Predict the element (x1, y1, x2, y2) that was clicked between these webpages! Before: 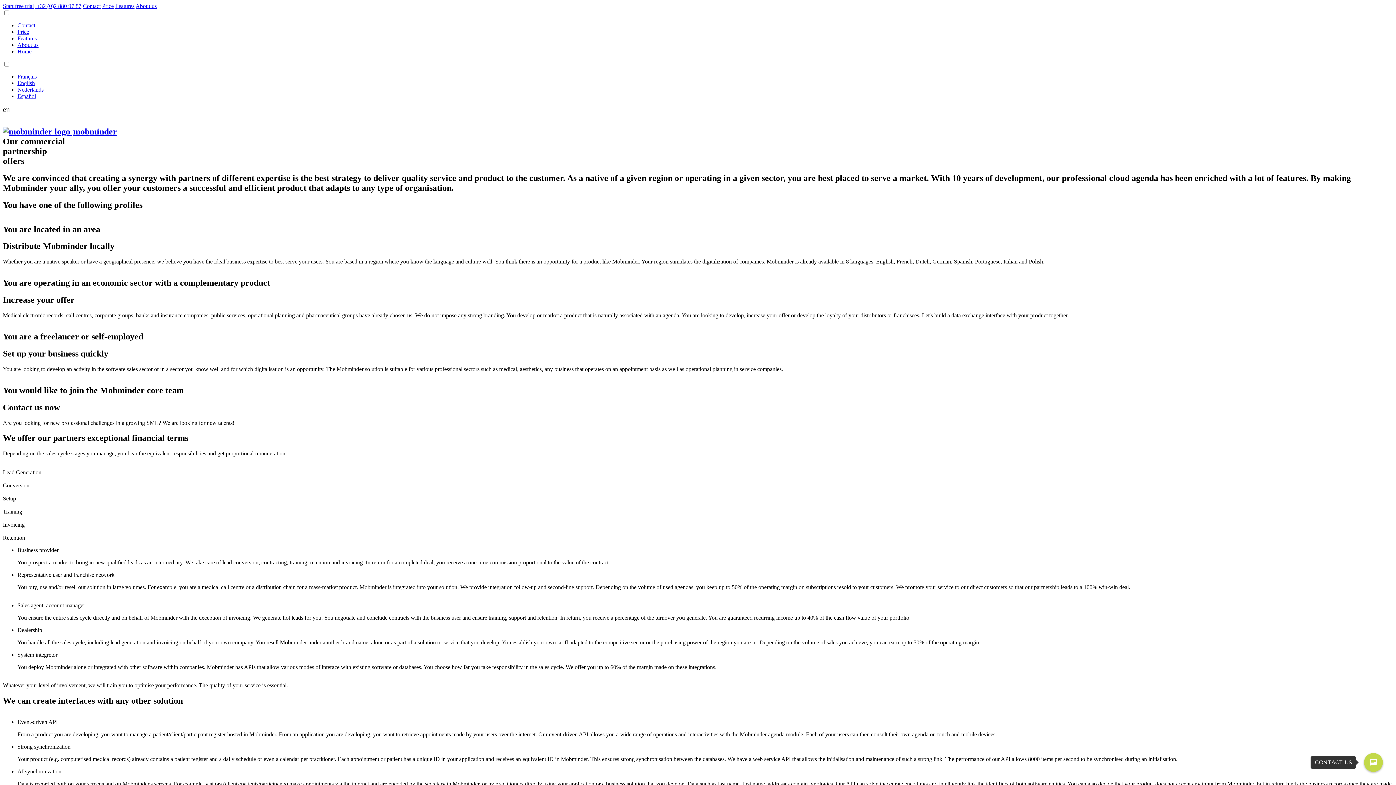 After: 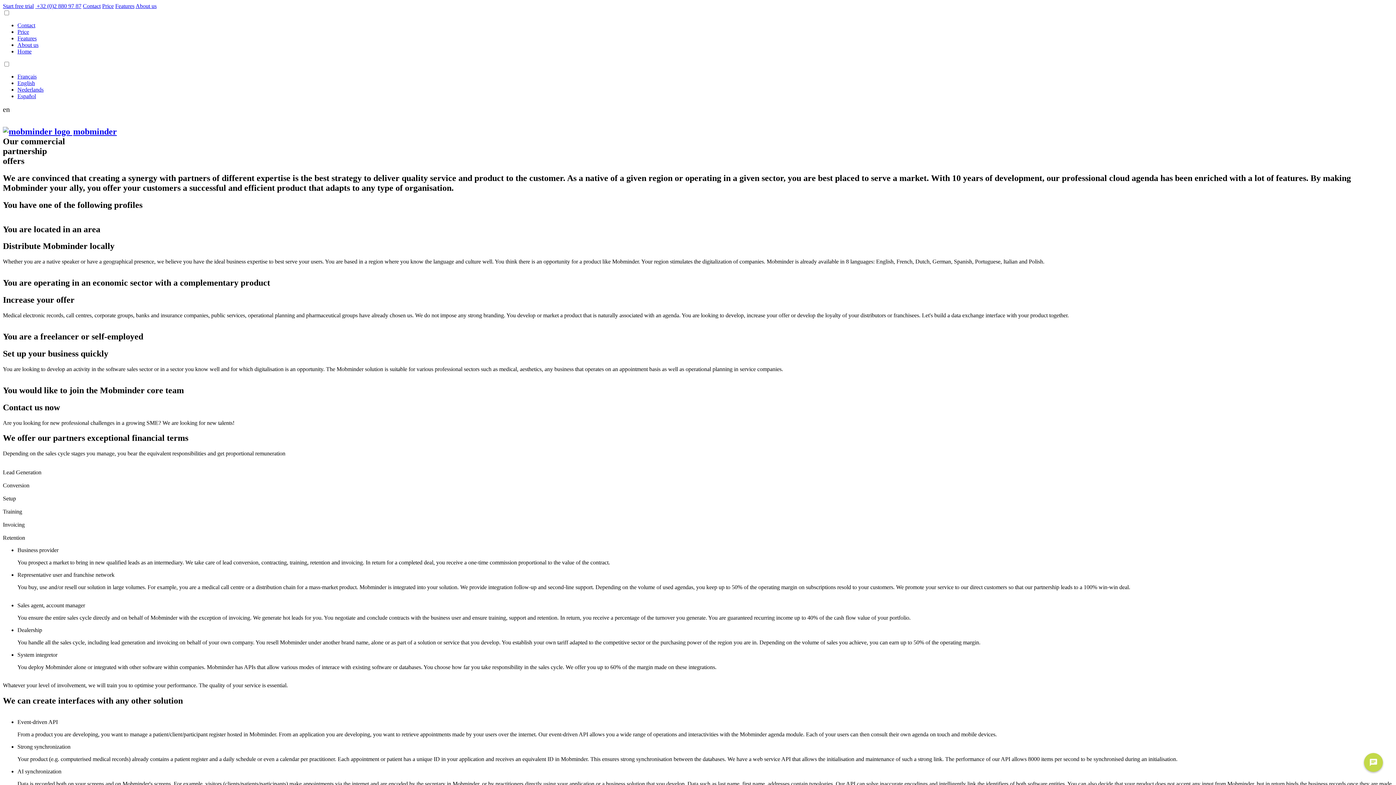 Action: bbox: (17, 80, 34, 86) label: English